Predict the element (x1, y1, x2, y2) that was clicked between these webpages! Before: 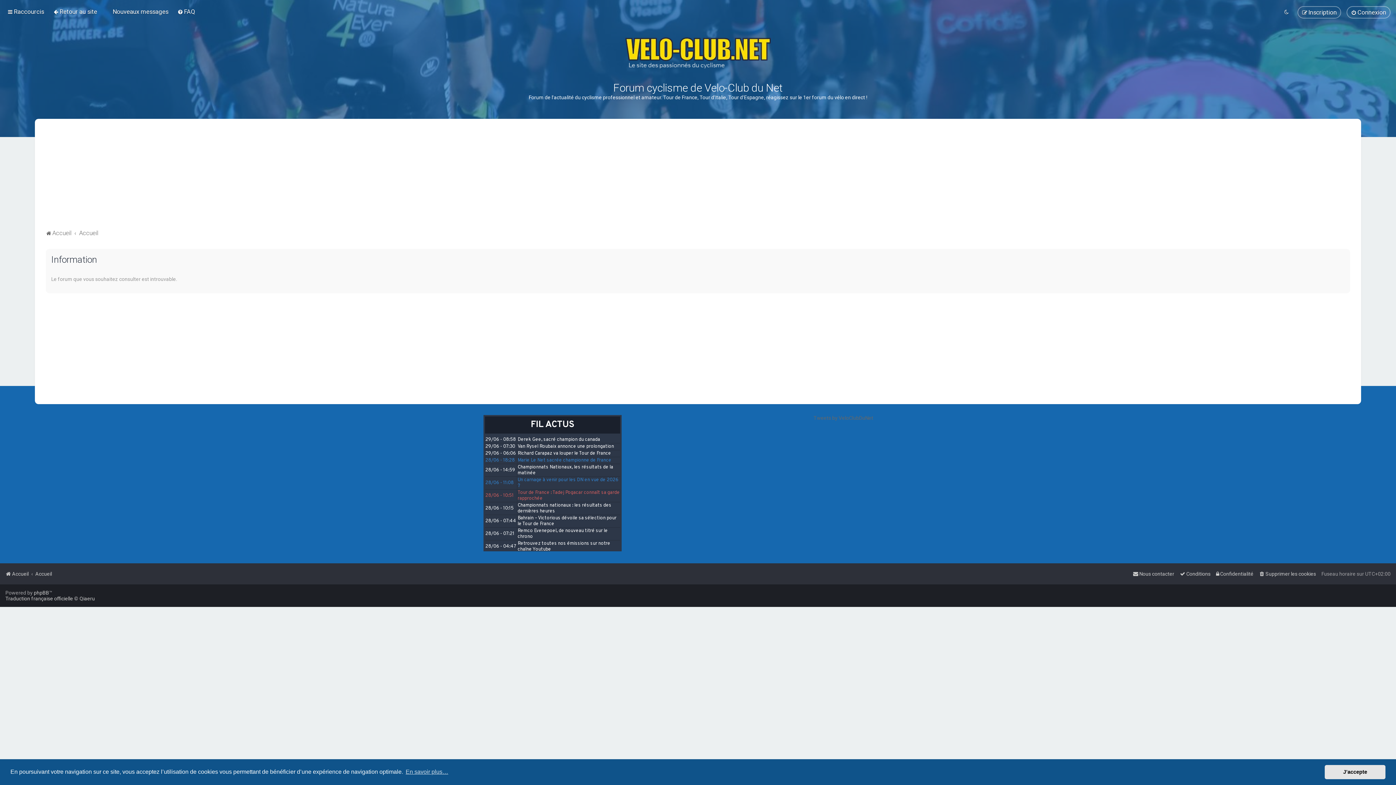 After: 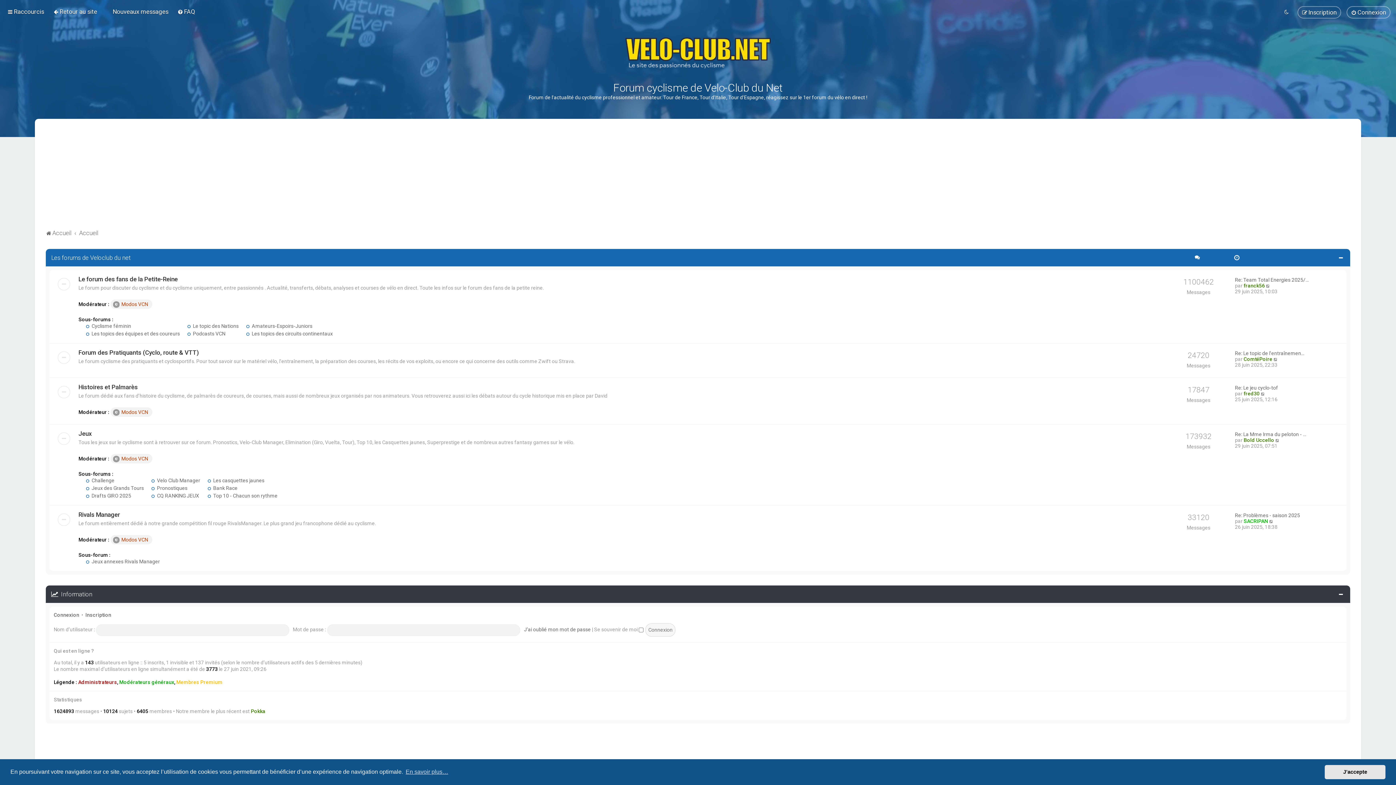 Action: bbox: (35, 569, 52, 579) label: Accueil